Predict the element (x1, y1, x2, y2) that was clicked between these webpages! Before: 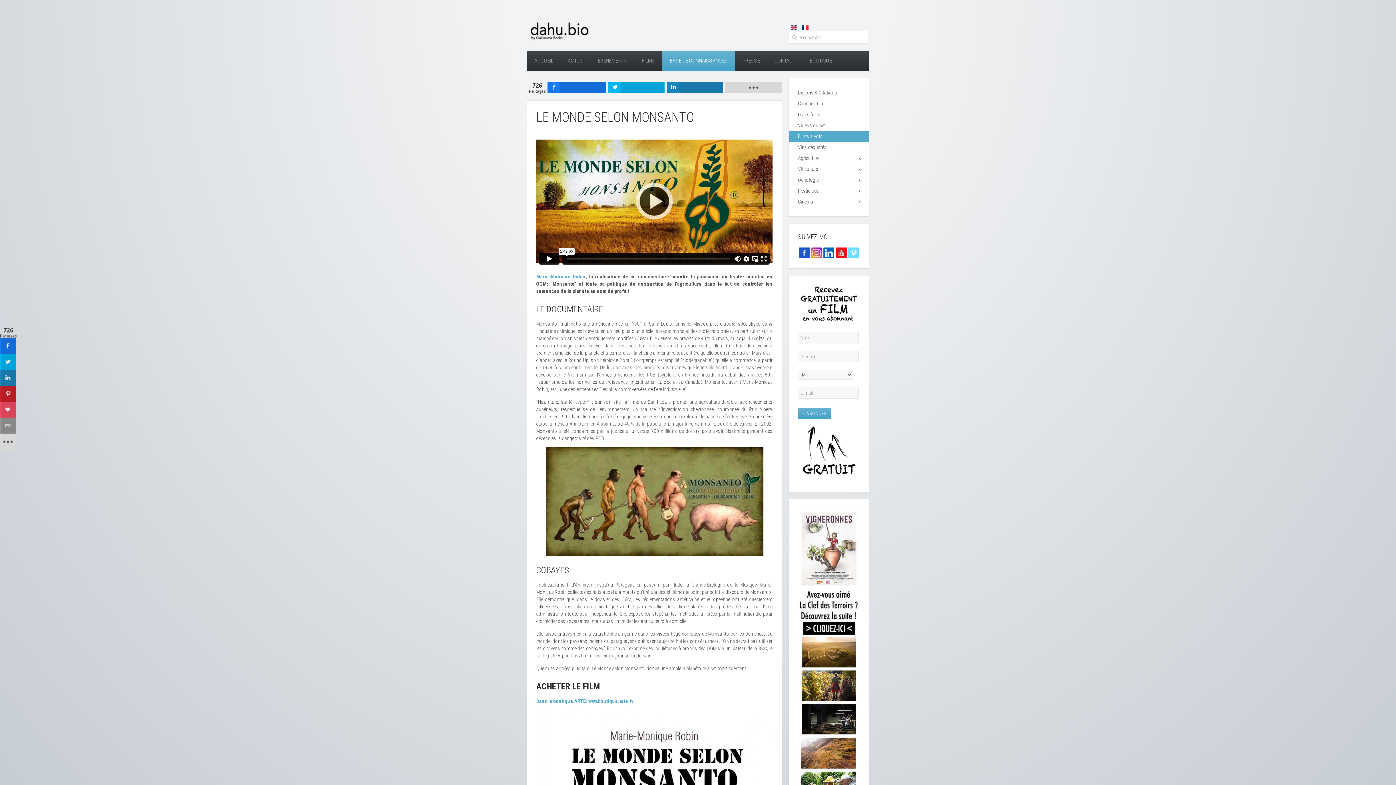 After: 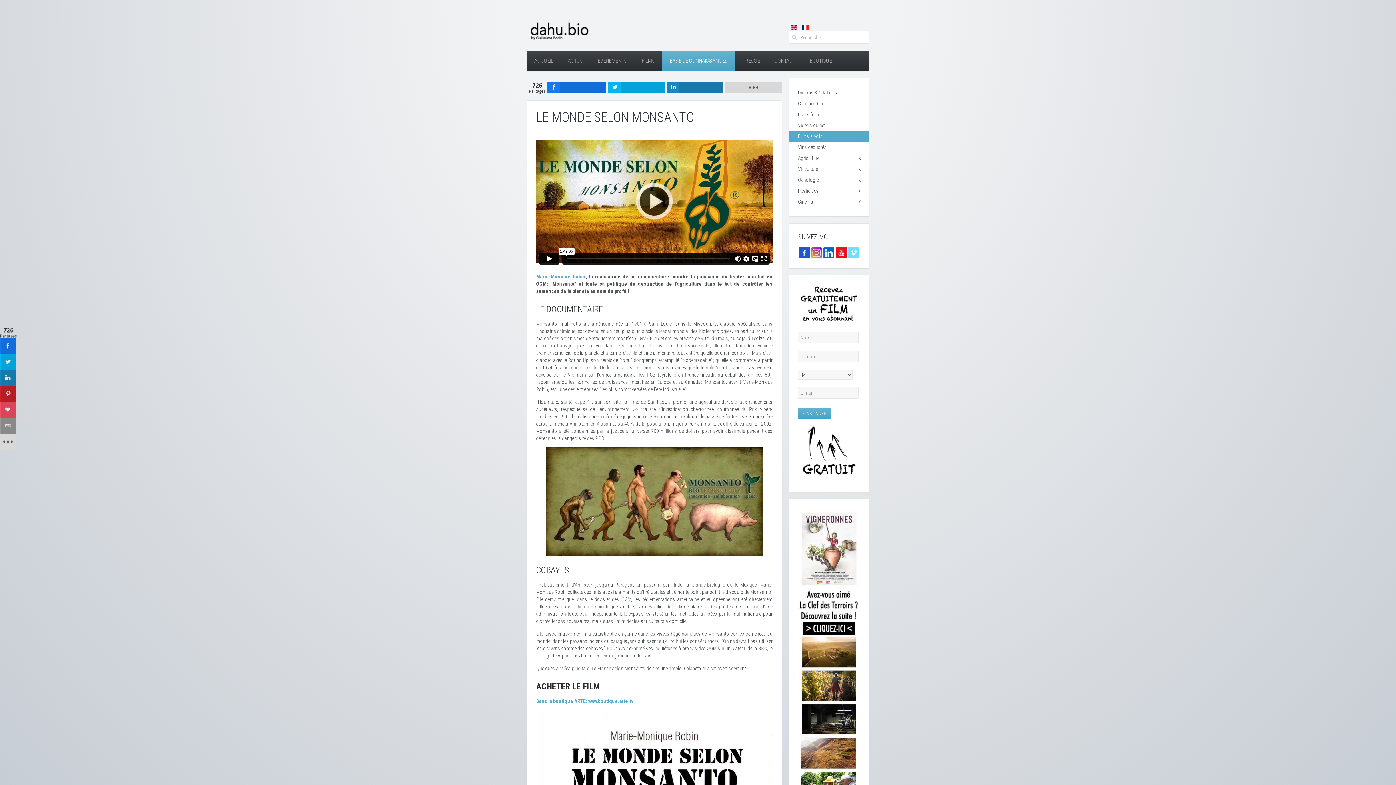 Action: bbox: (810, 249, 822, 255)